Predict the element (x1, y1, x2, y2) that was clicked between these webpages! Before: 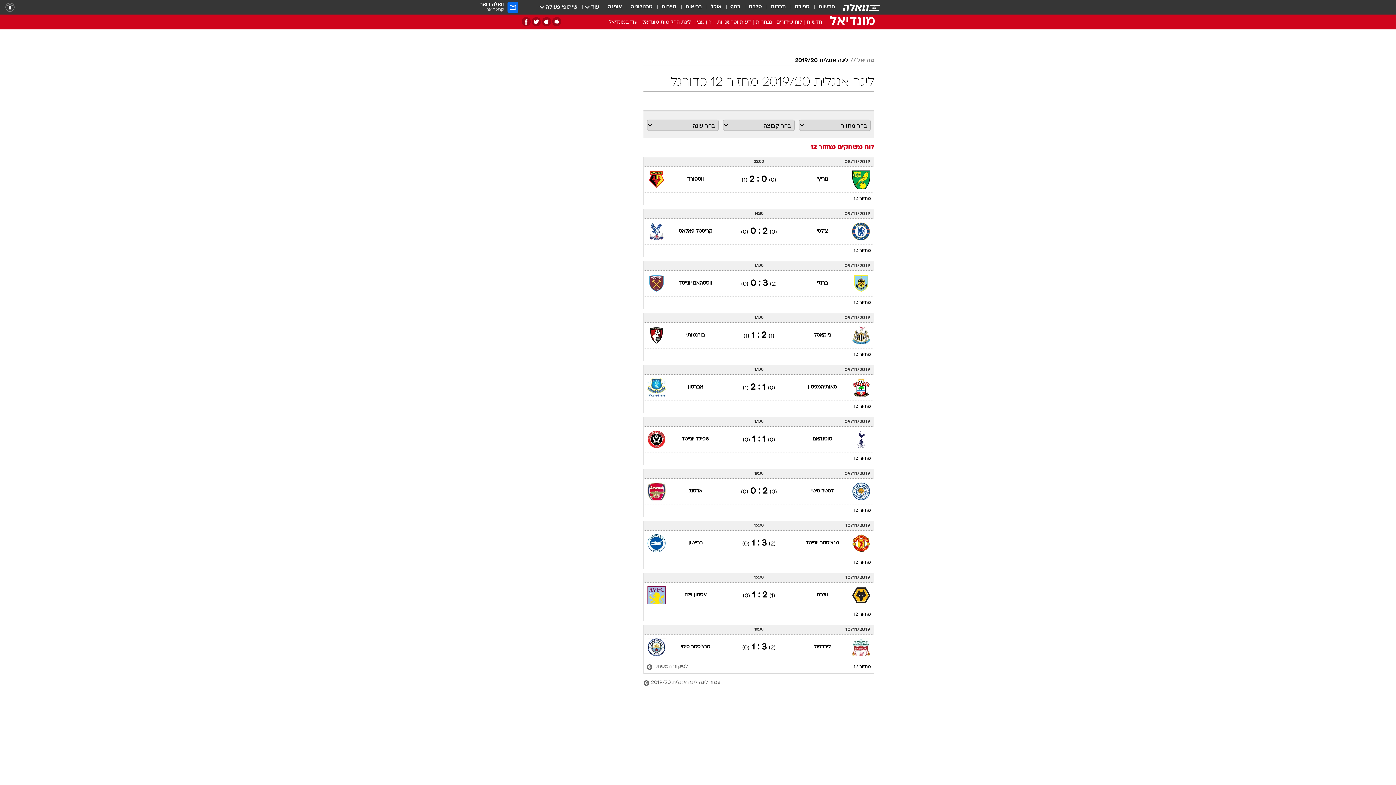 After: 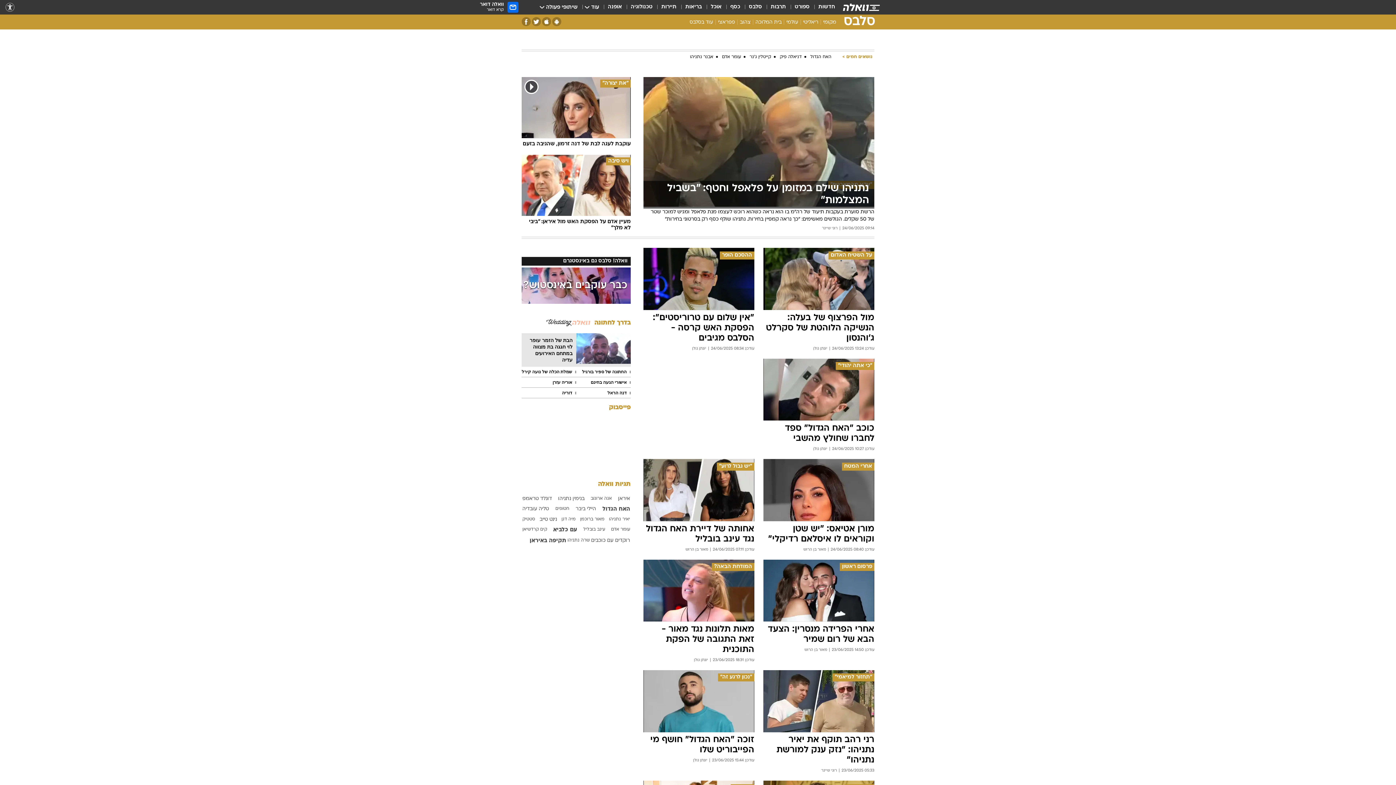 Action: bbox: (749, 3, 762, 11) label: סלבס